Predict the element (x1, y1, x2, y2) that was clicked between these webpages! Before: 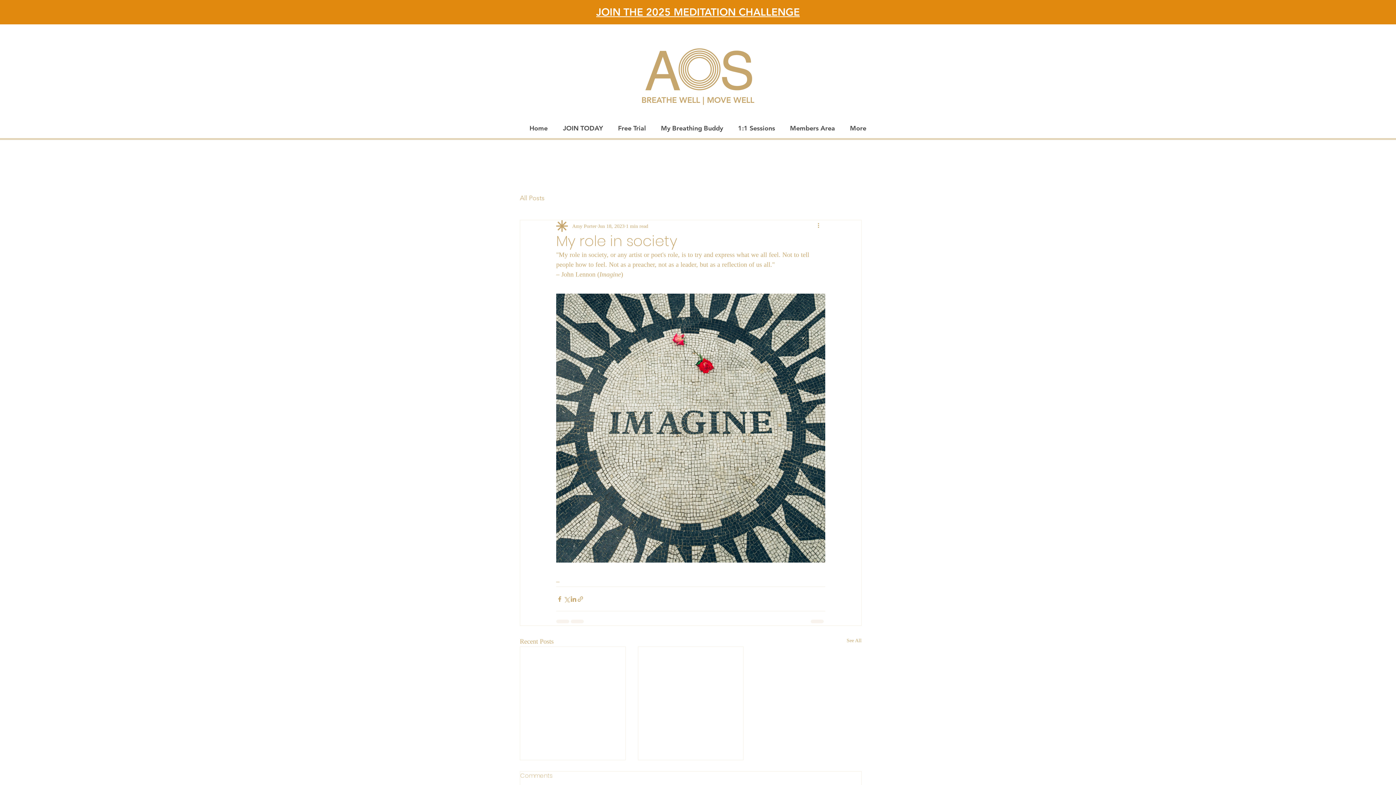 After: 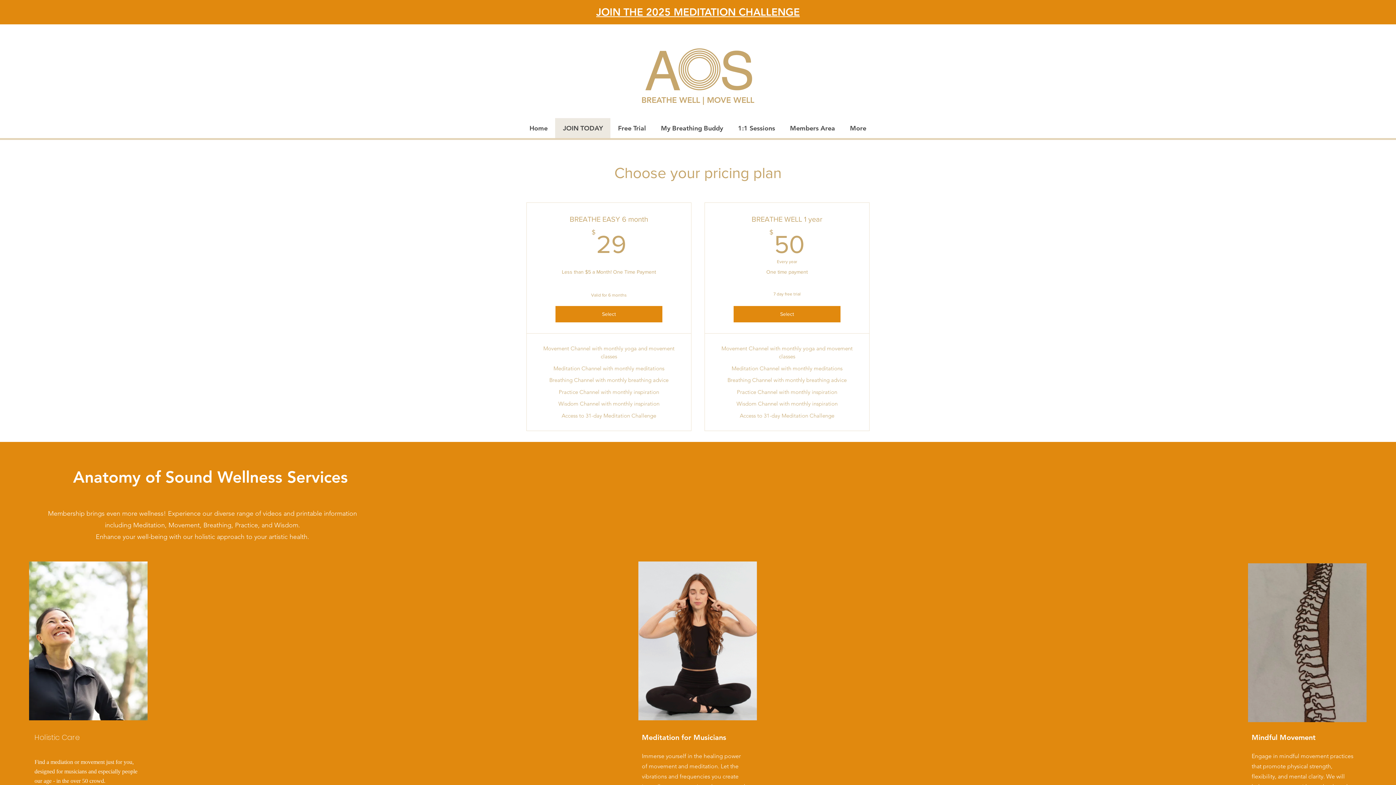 Action: label: JOIN TODAY bbox: (555, 118, 610, 138)